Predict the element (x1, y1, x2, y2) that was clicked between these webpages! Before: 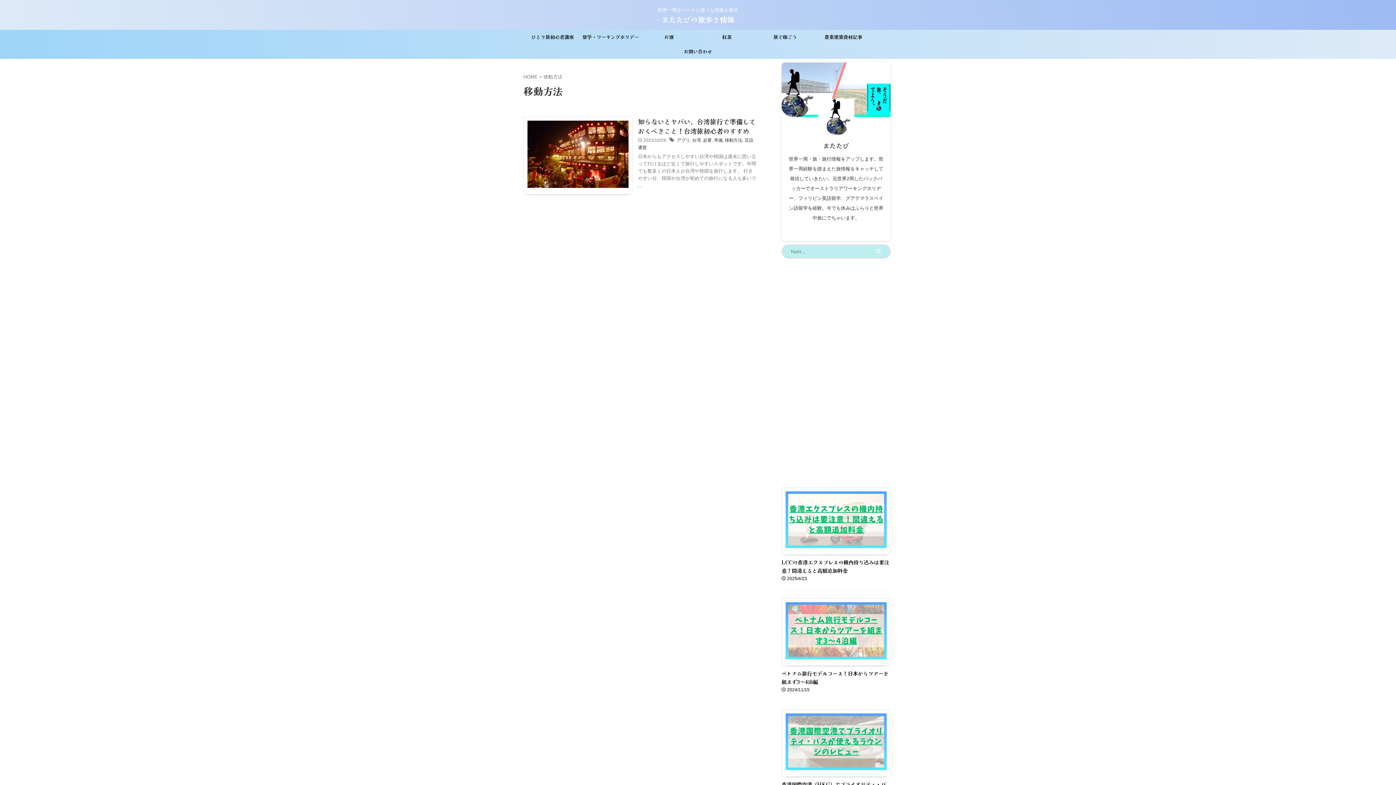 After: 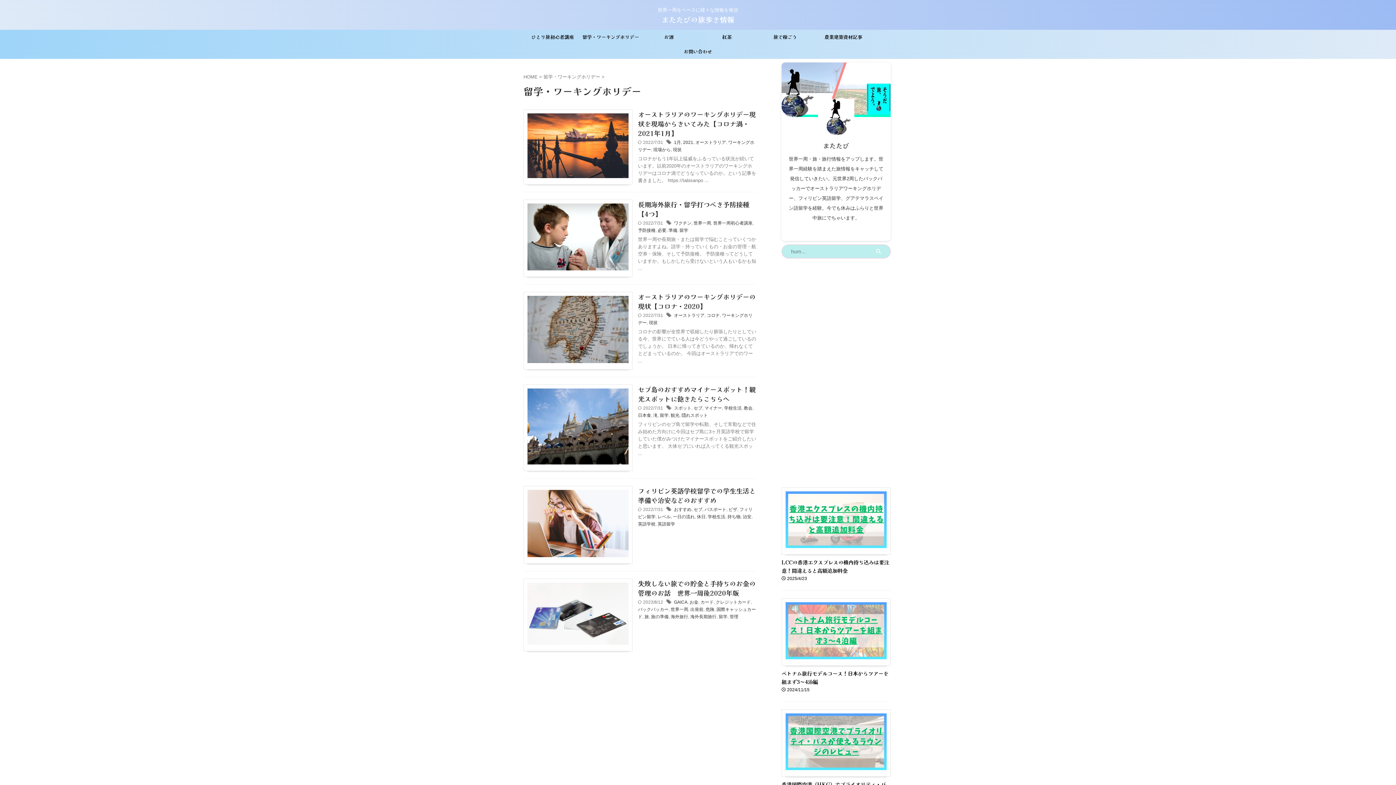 Action: label: 留学・ワーキングホリデー bbox: (581, 29, 640, 44)